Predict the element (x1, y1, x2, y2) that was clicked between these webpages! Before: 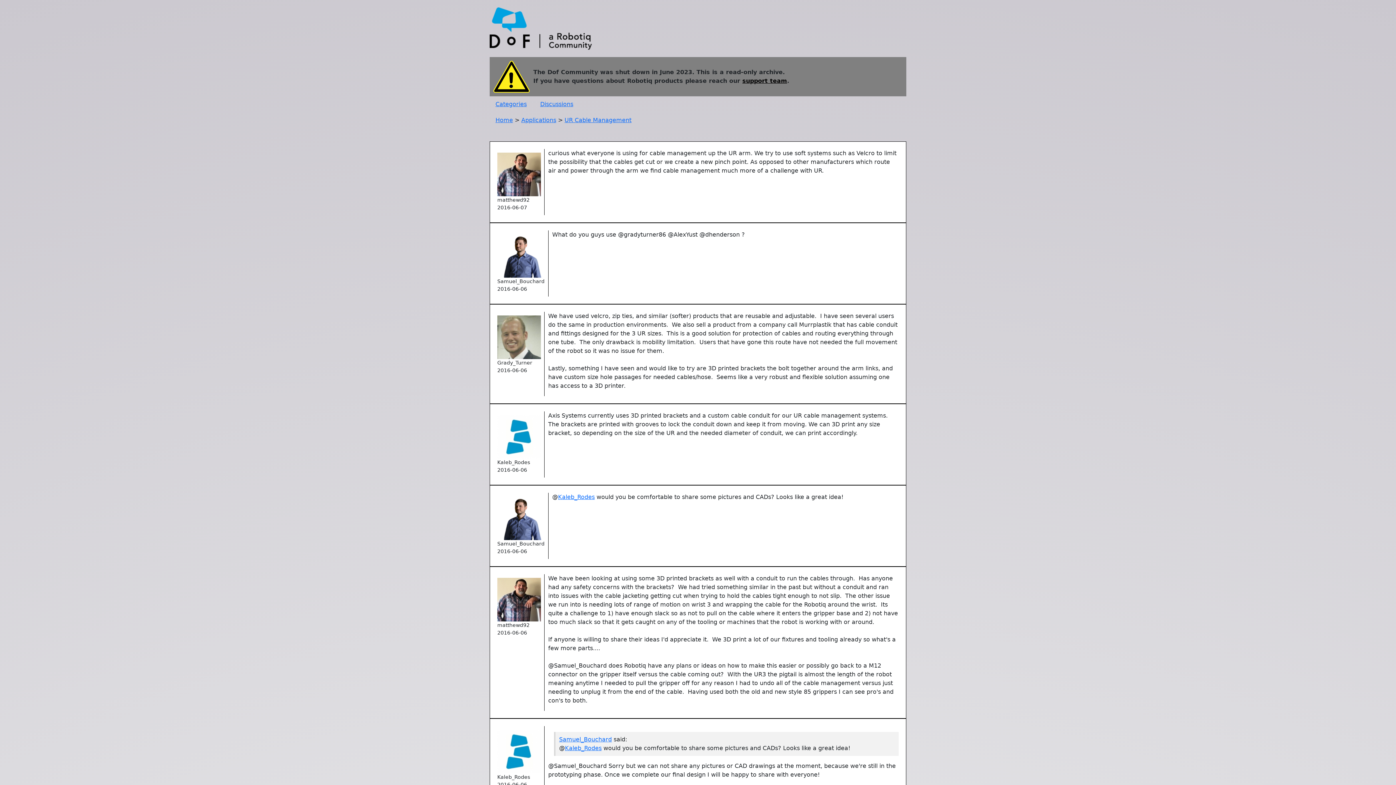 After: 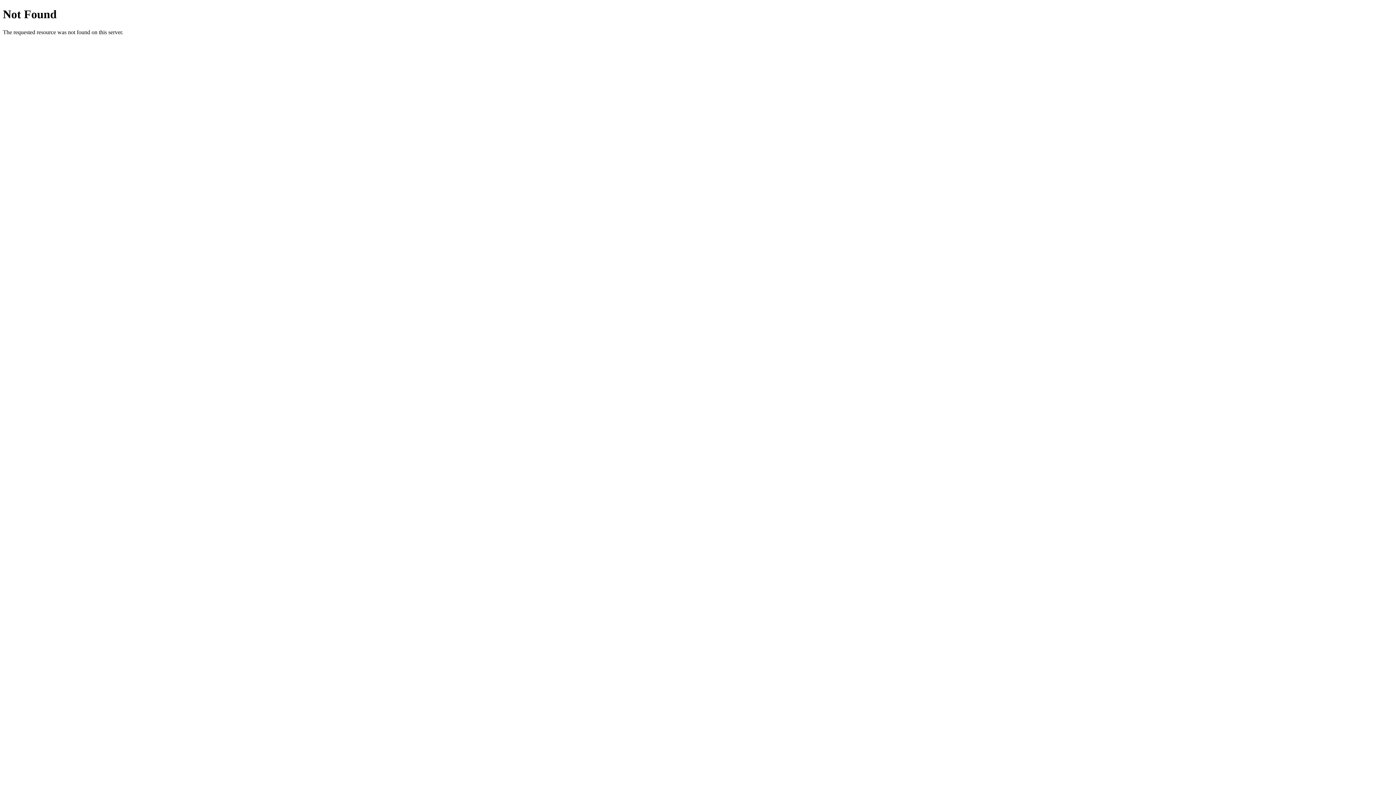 Action: label: UR Cable Management bbox: (564, 116, 631, 123)